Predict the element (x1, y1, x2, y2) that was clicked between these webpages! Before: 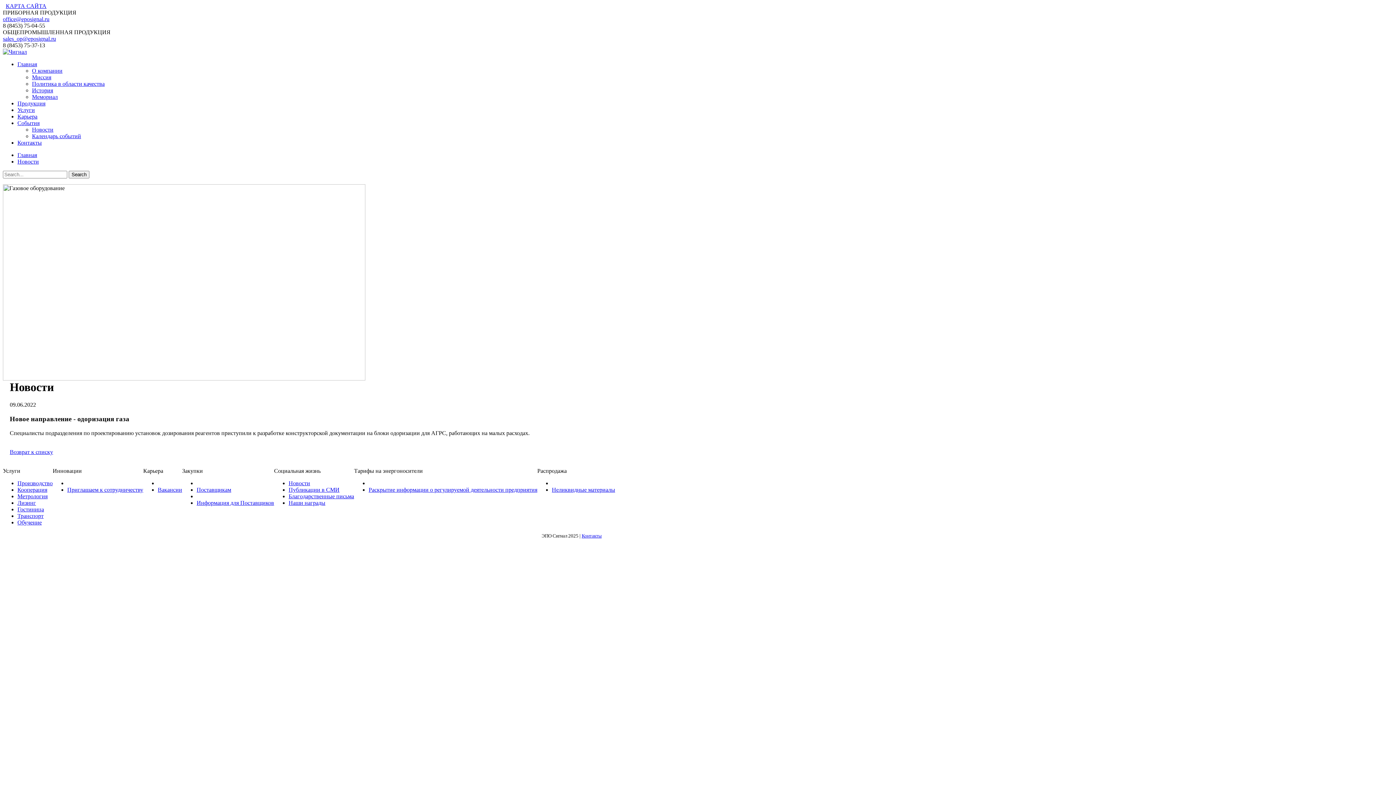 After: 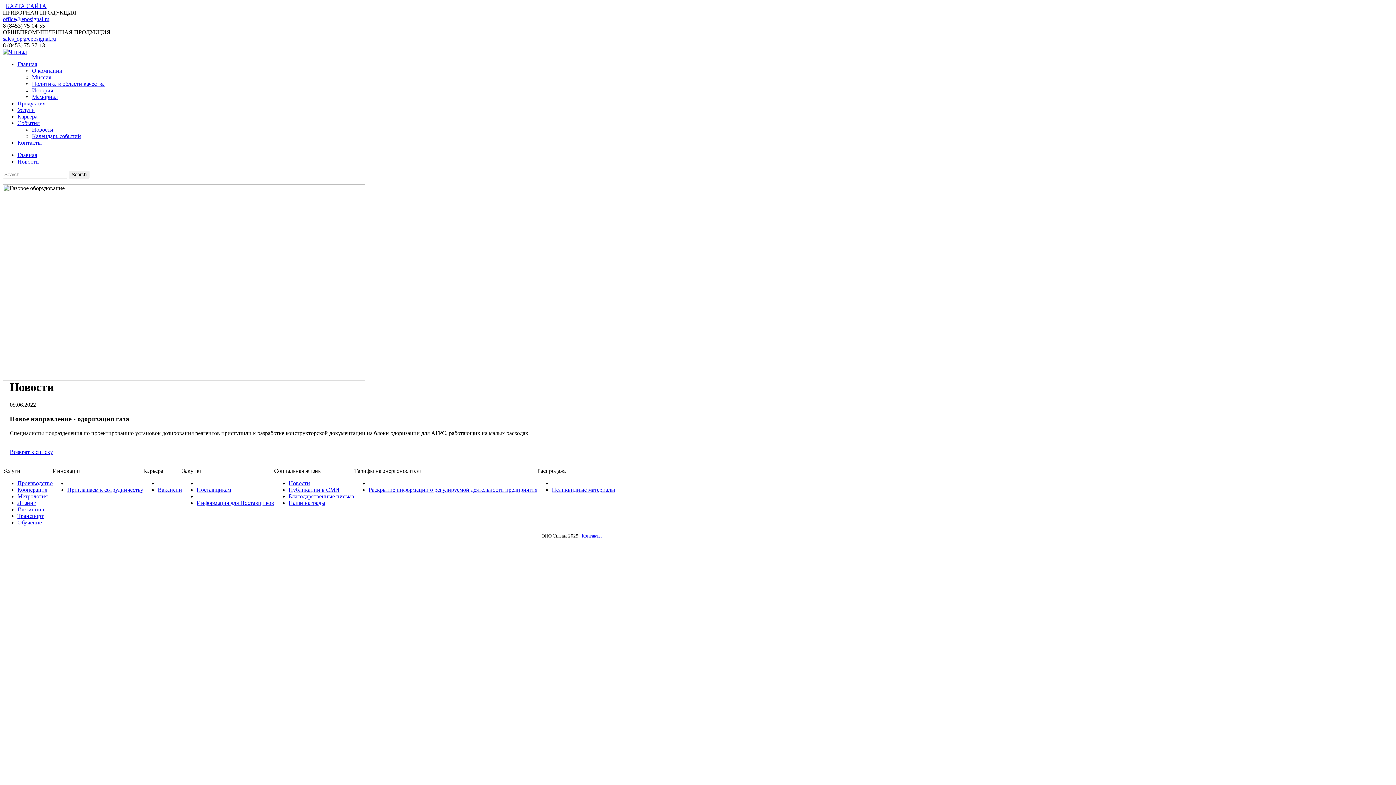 Action: bbox: (2, 16, 49, 22) label: office@eposignal.ru